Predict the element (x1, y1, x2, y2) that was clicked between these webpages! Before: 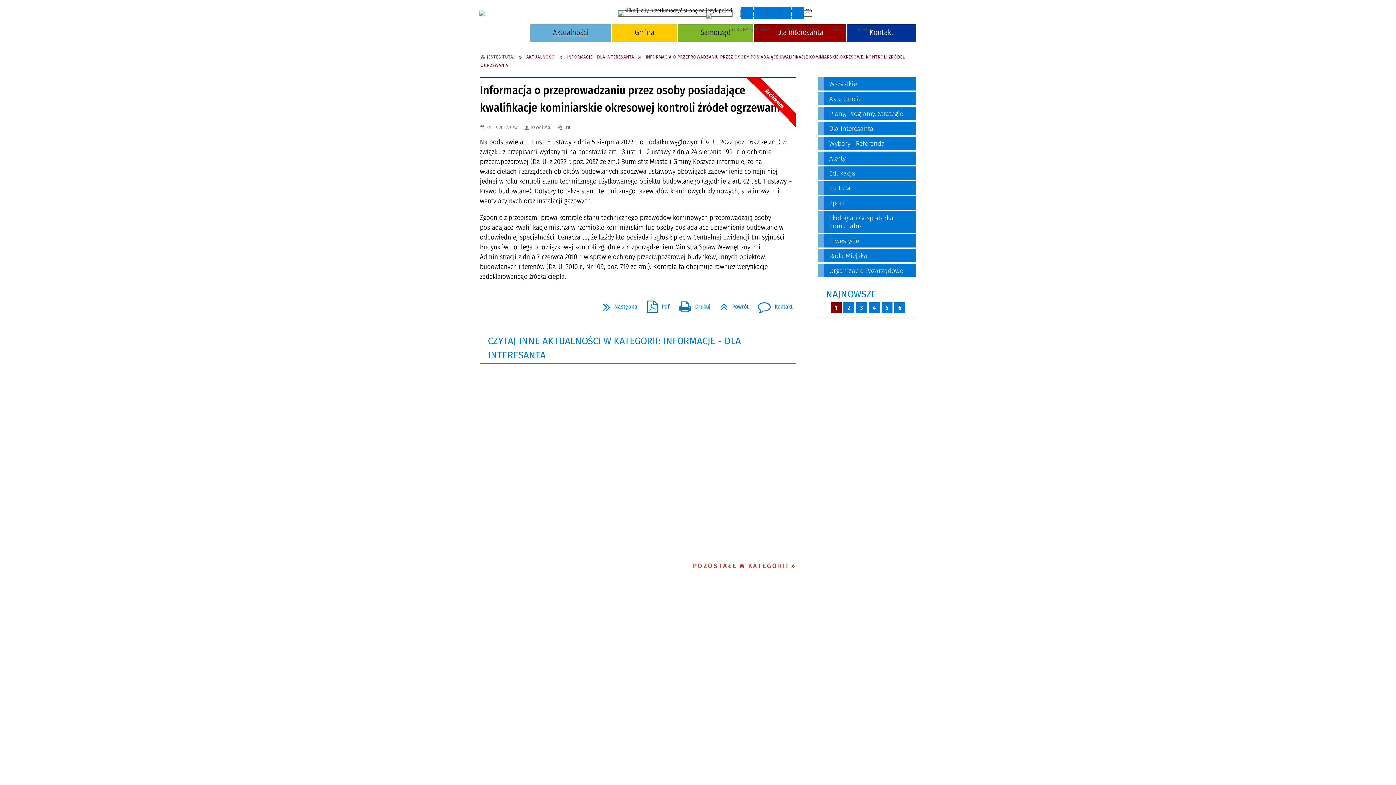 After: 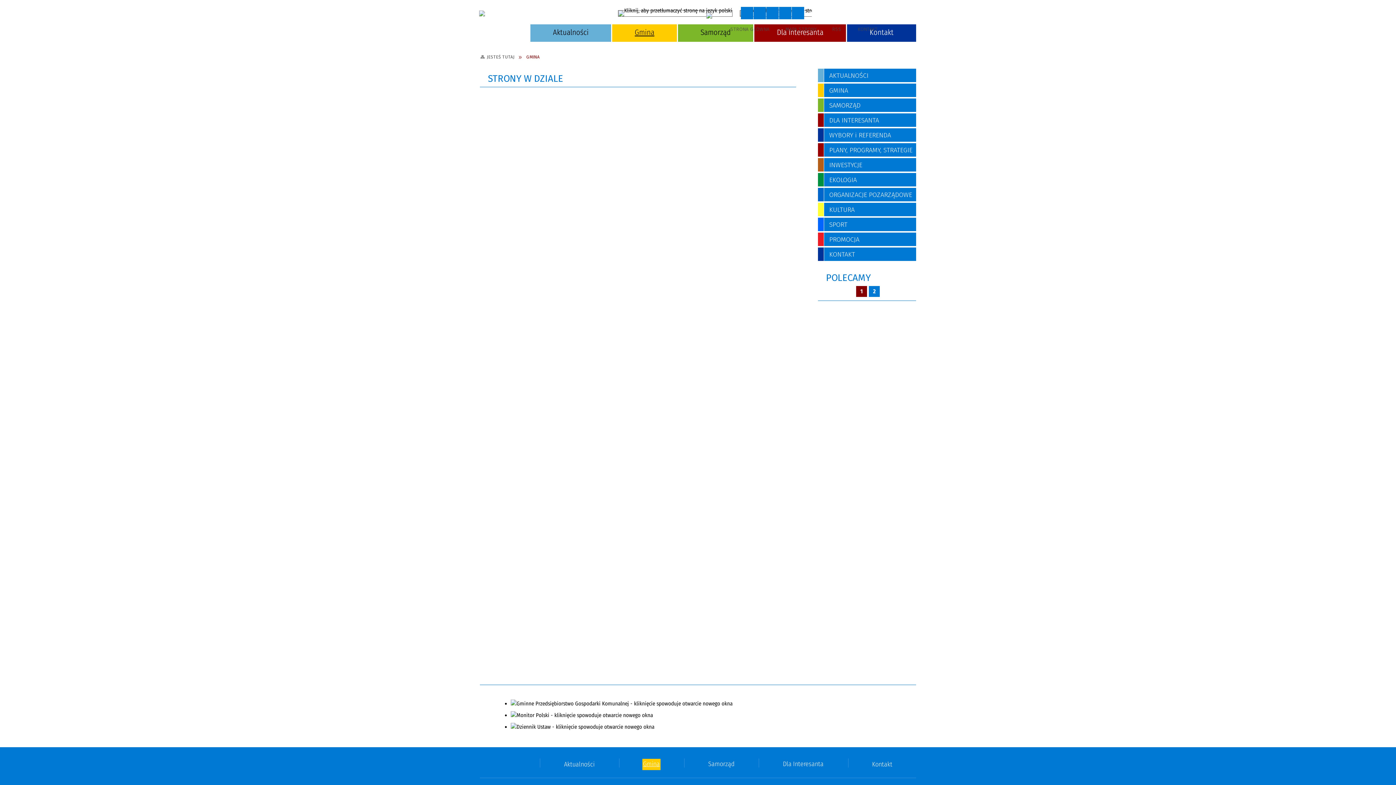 Action: label: Gmina bbox: (612, 24, 677, 41)